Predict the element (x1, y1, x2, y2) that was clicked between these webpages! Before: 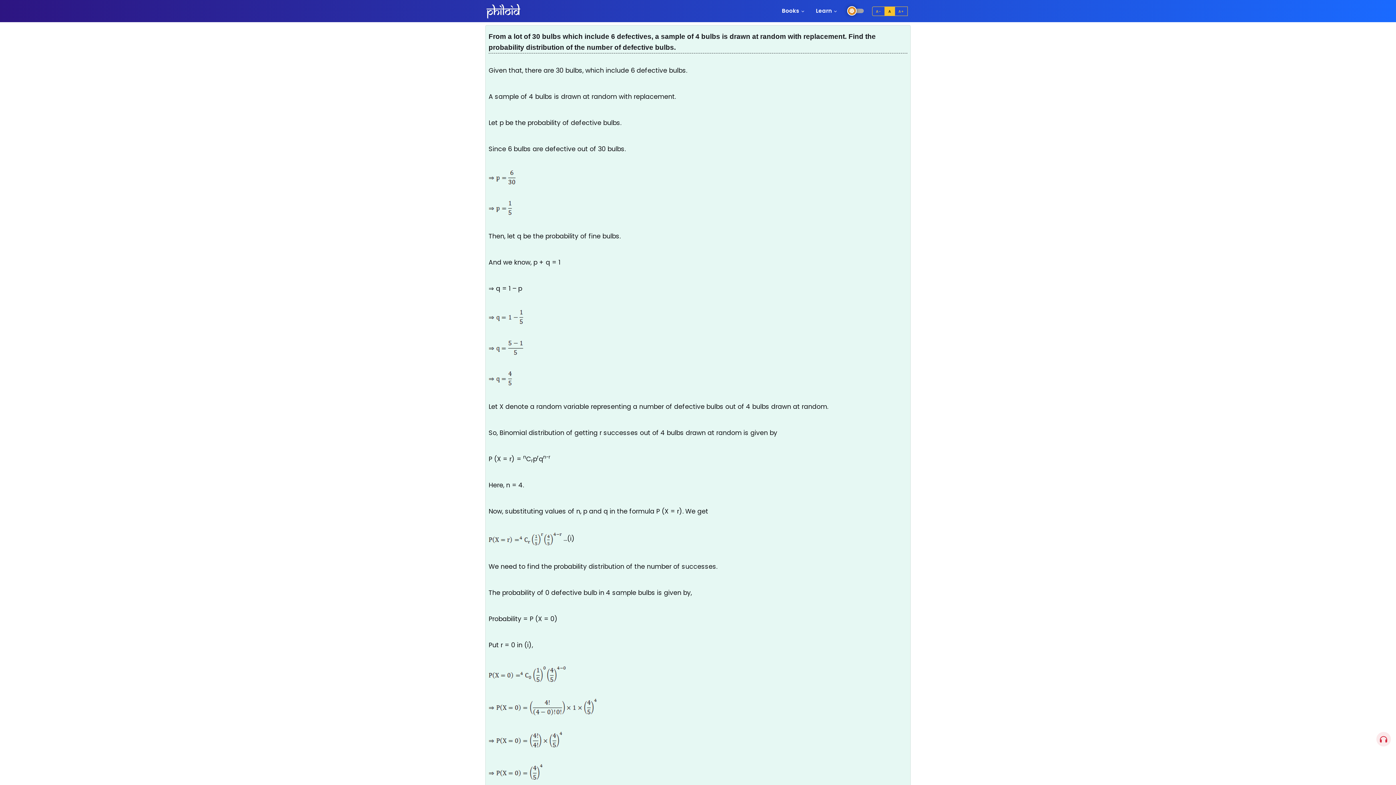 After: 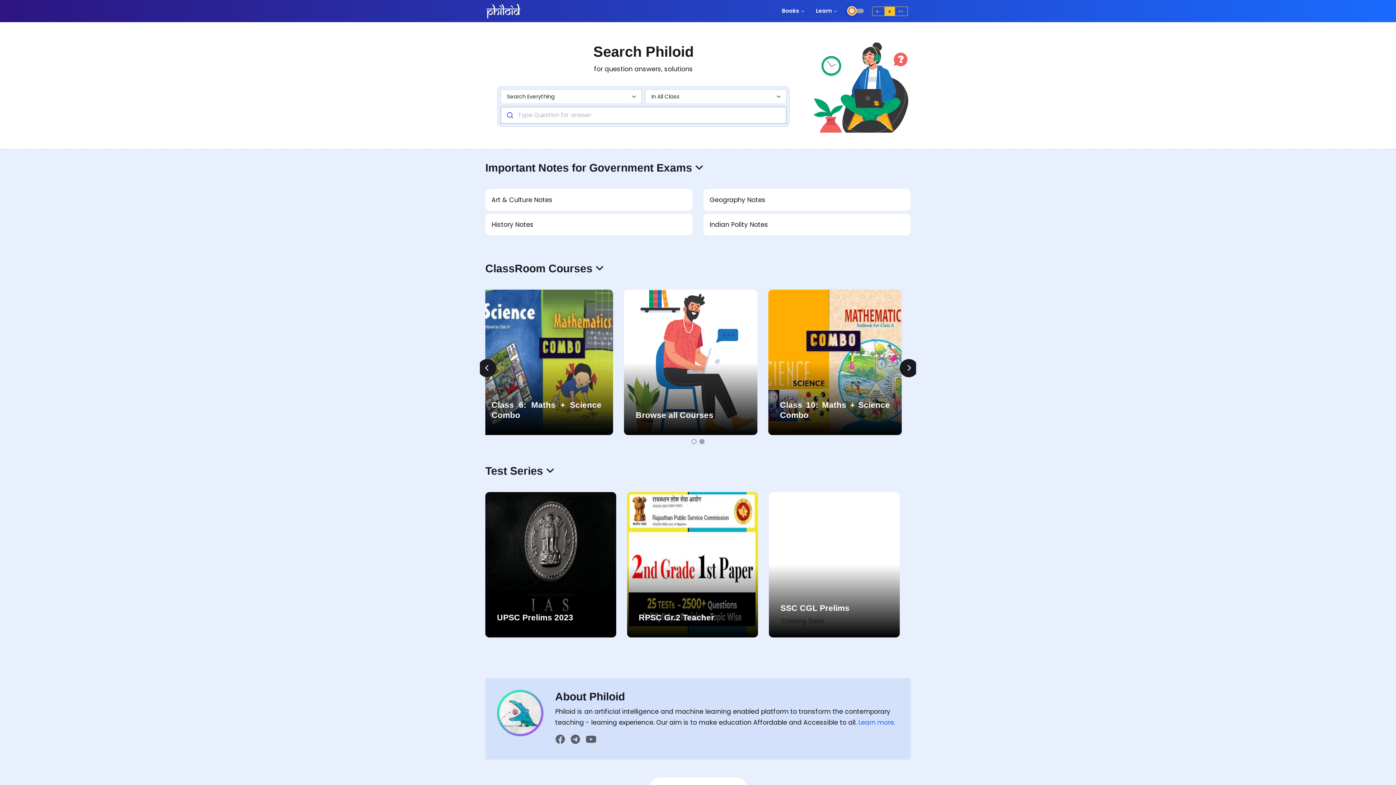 Action: bbox: (485, 3, 521, 18)